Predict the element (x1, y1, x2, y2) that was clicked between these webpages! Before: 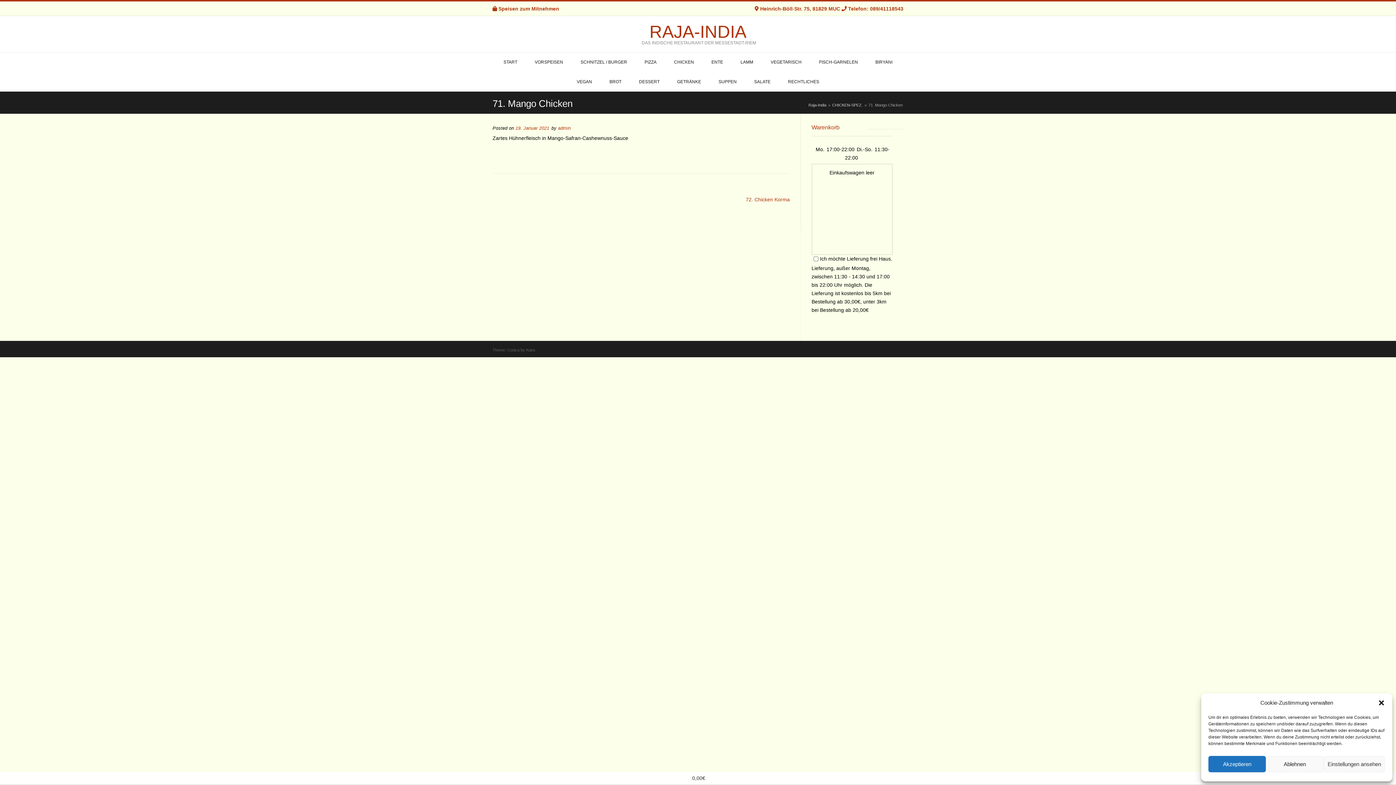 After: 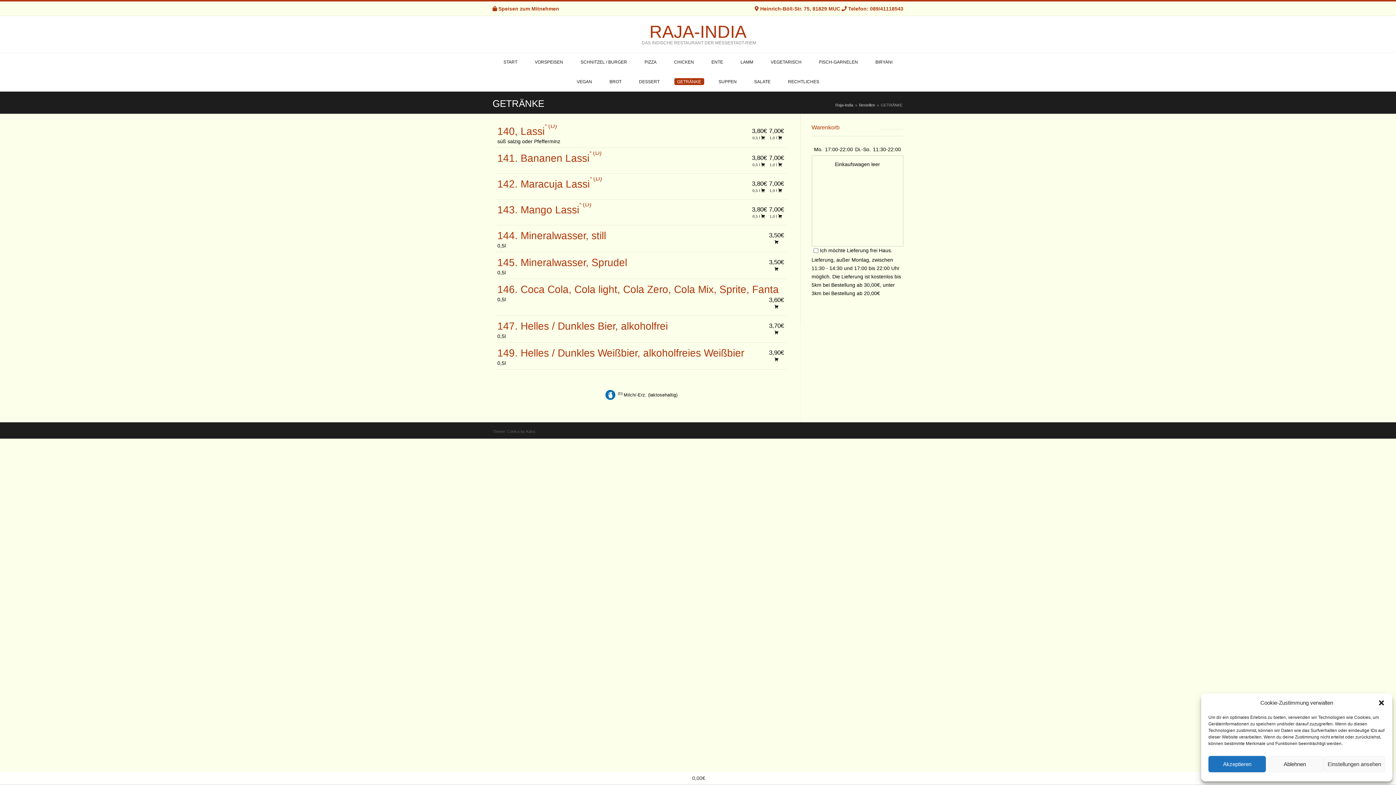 Action: bbox: (669, 71, 709, 91) label: GETRÄNKE